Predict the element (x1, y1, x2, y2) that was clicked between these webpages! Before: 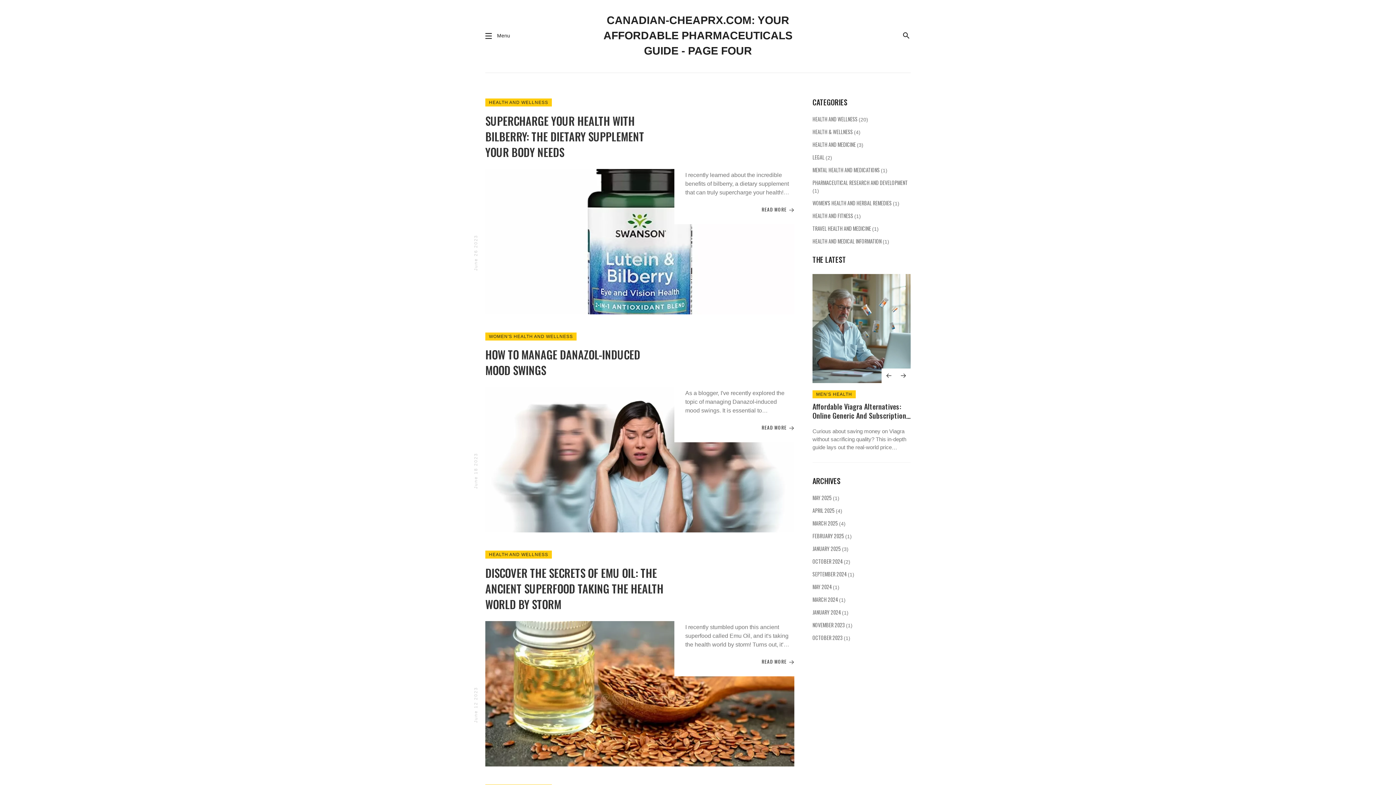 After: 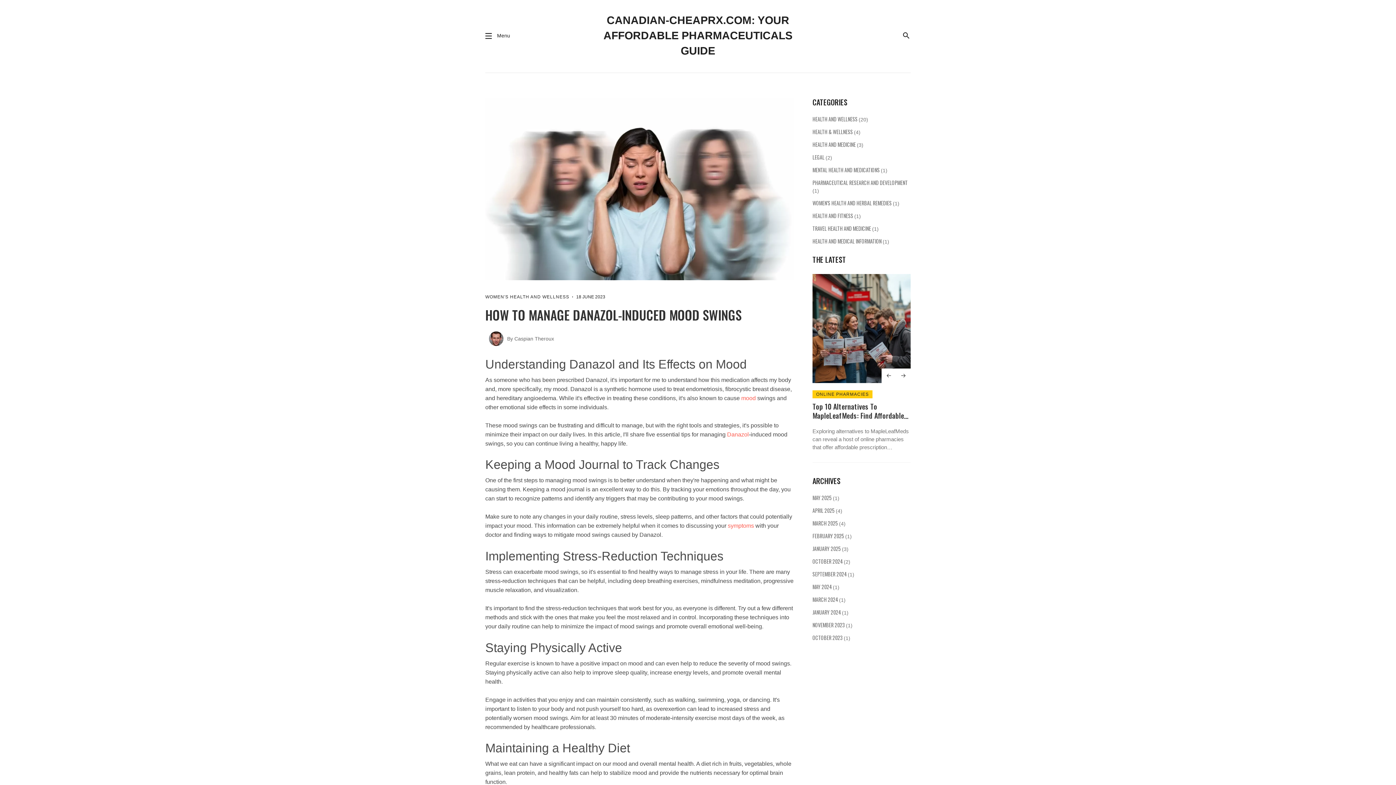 Action: bbox: (485, 387, 794, 532)